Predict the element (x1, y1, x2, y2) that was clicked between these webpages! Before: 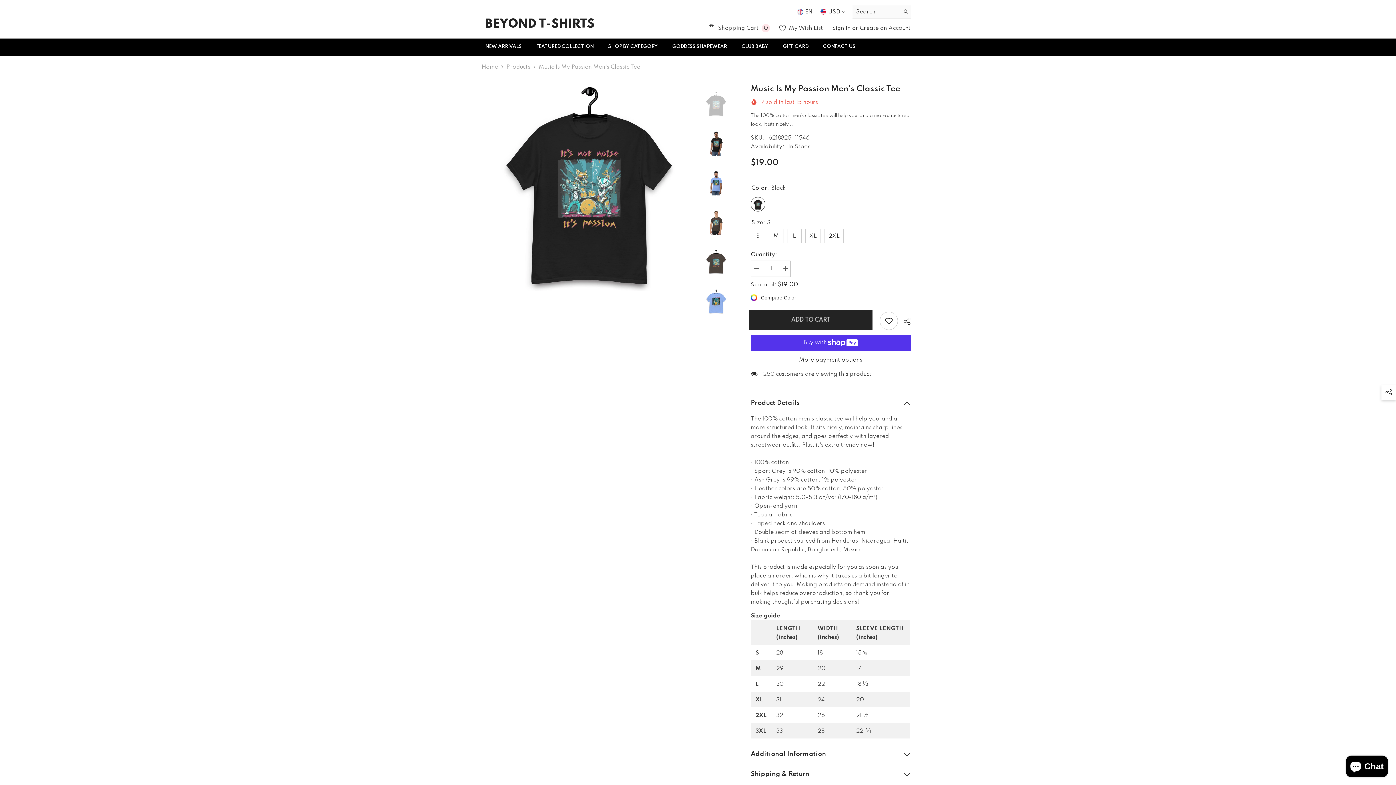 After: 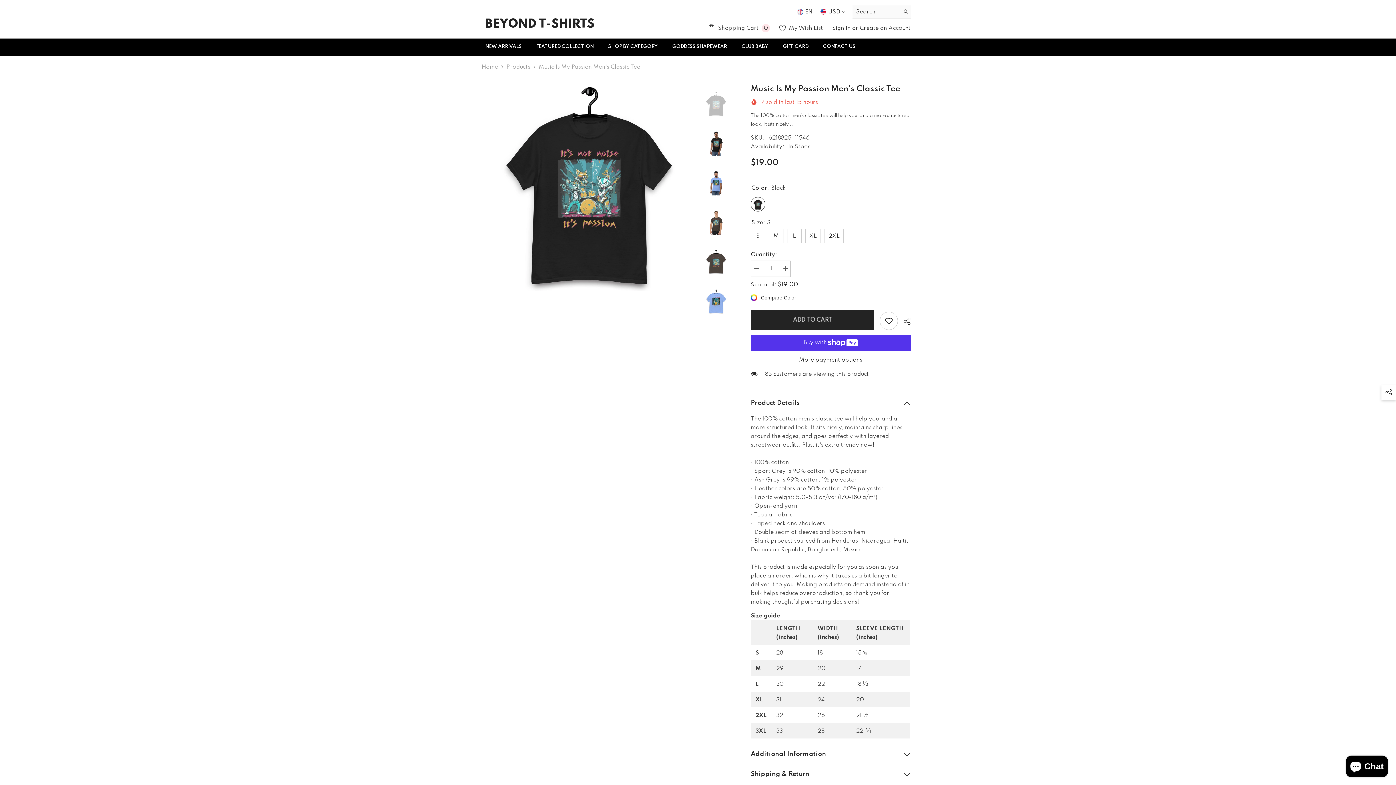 Action: label: Compare Color bbox: (750, 293, 798, 302)